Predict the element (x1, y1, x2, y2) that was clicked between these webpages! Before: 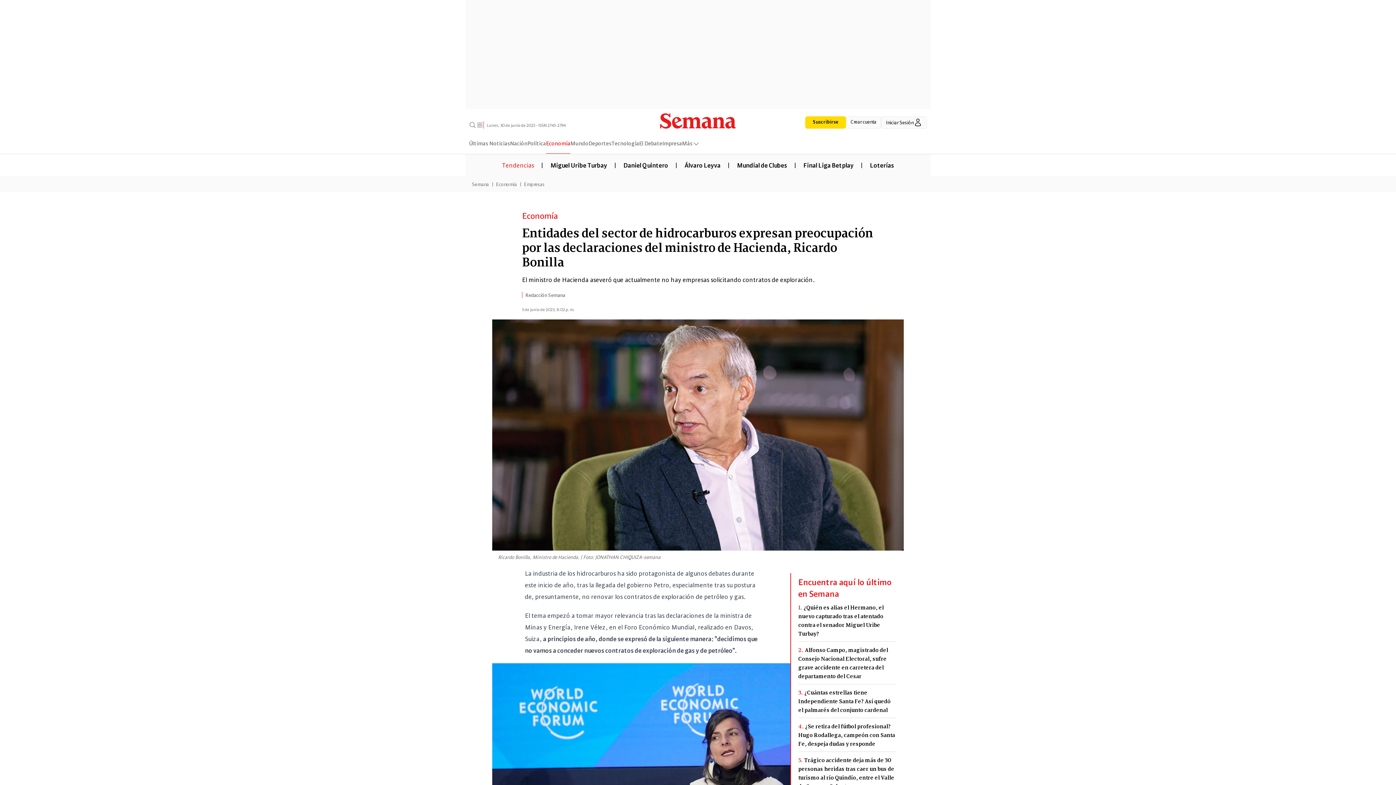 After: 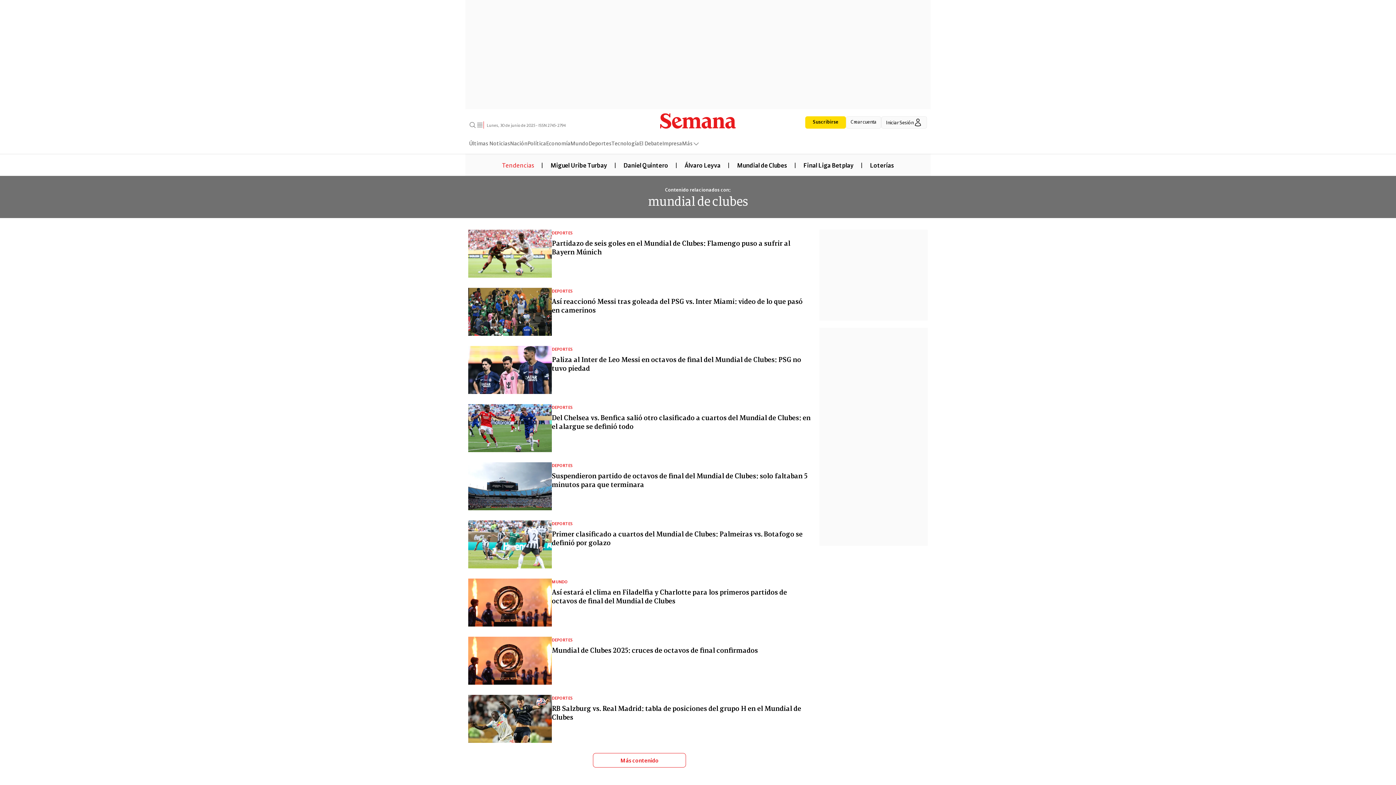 Action: label: Mundial de Clubes bbox: (729, 160, 794, 168)